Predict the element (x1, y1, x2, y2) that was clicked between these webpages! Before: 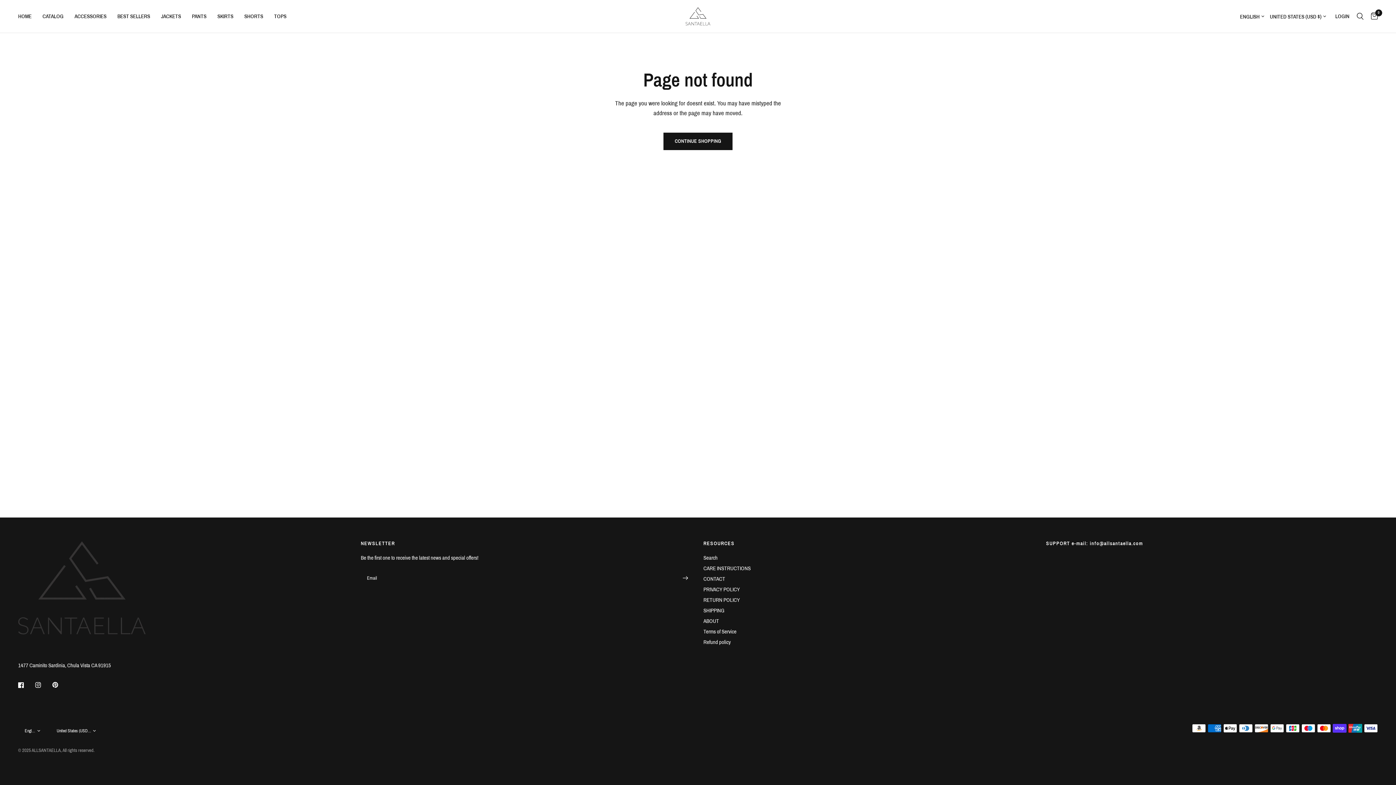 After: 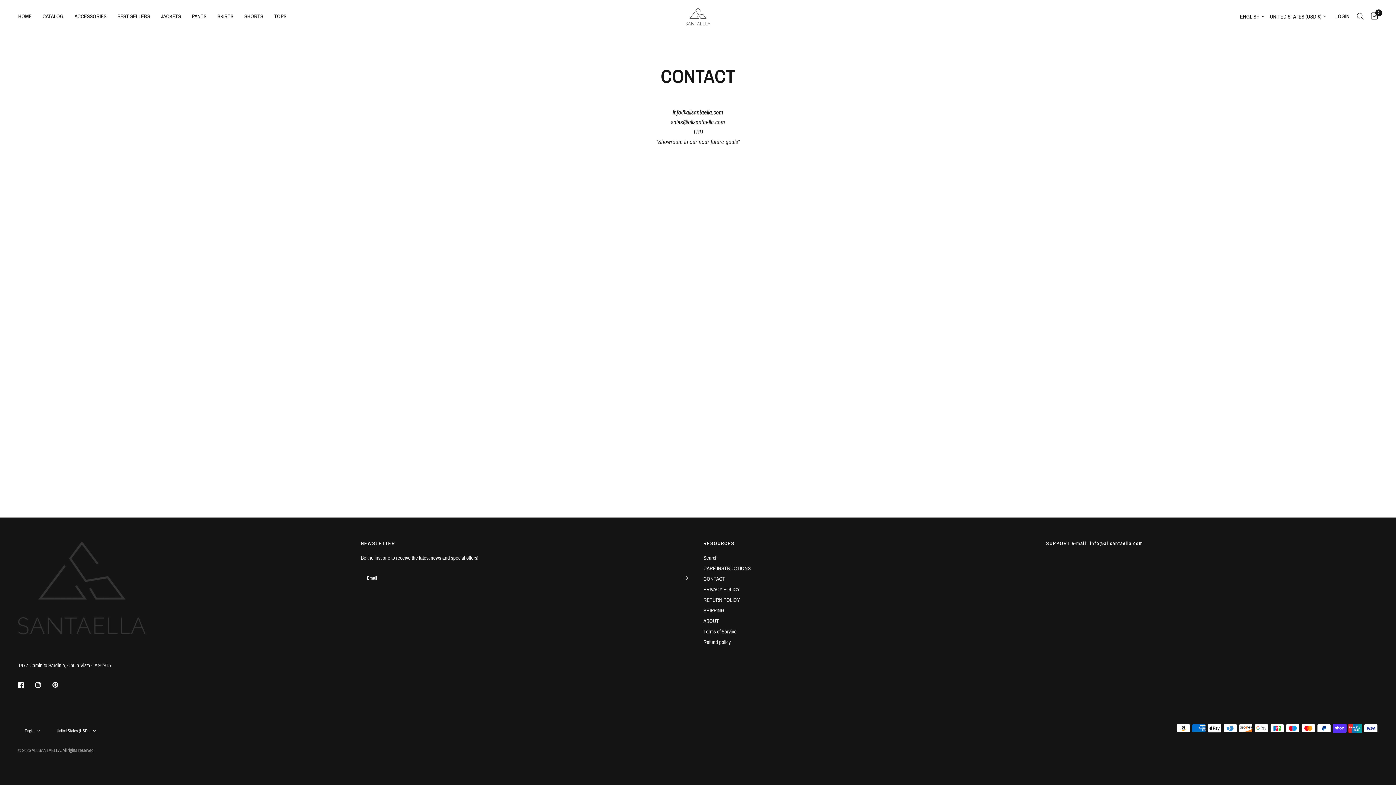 Action: label: CONTACT bbox: (703, 576, 725, 582)